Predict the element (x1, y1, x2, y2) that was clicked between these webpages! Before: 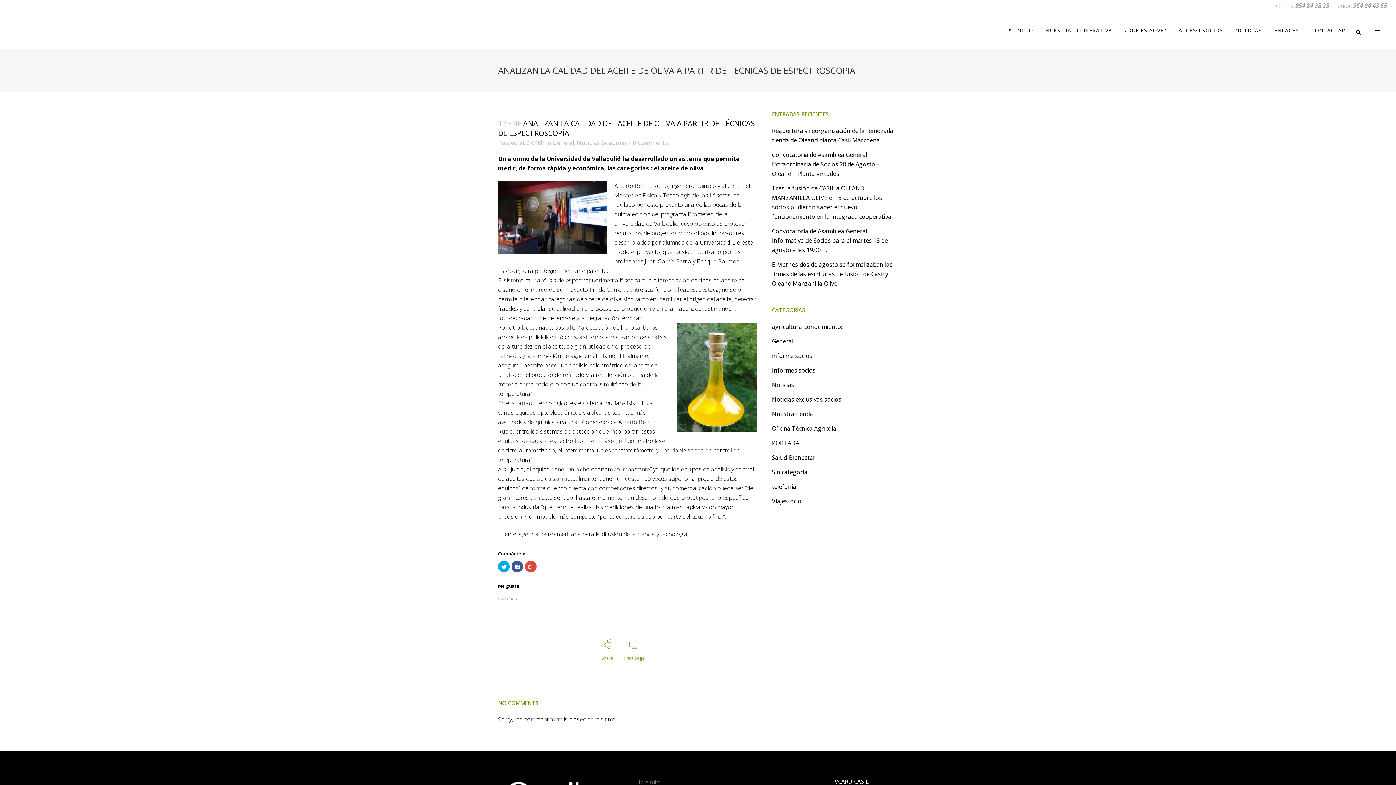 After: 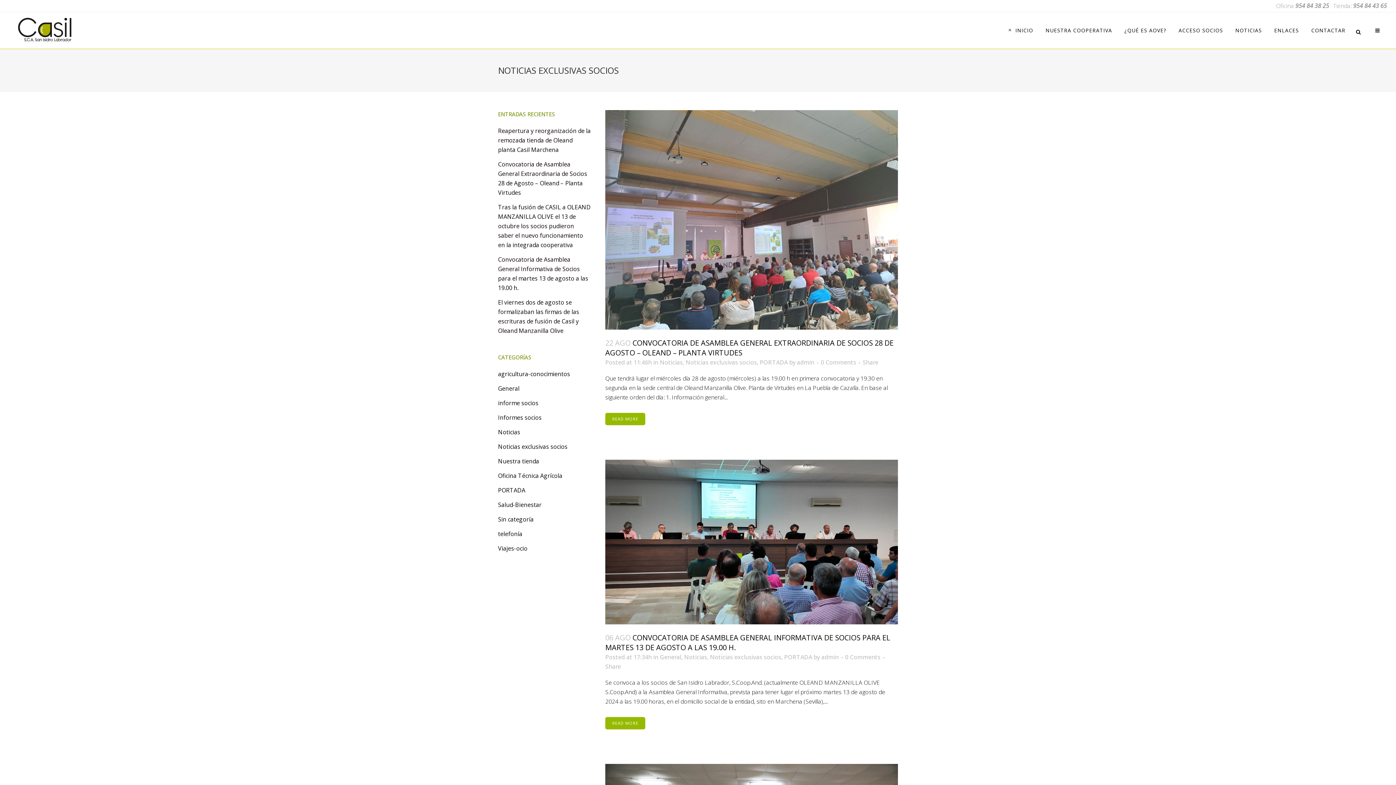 Action: label: Noticias exclusivas socios bbox: (772, 395, 841, 403)